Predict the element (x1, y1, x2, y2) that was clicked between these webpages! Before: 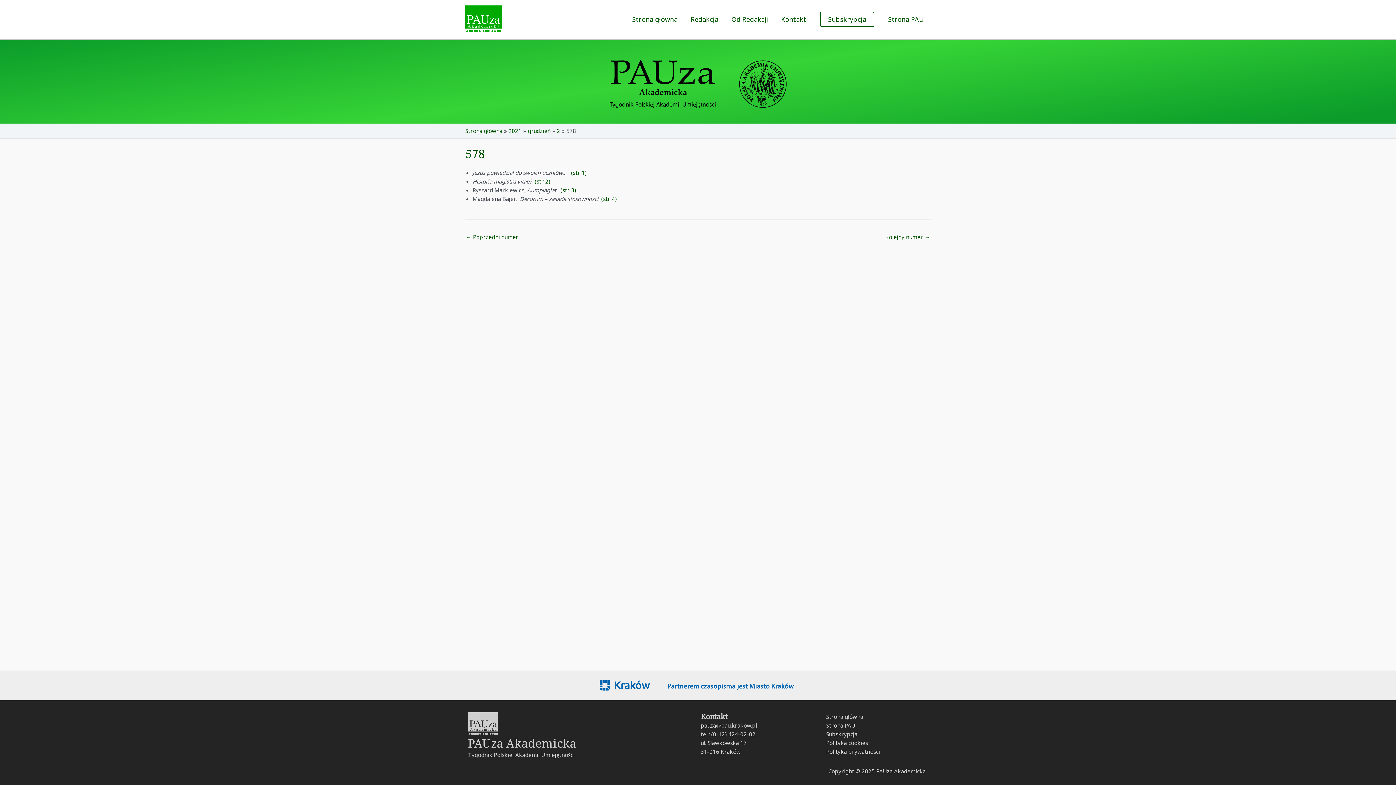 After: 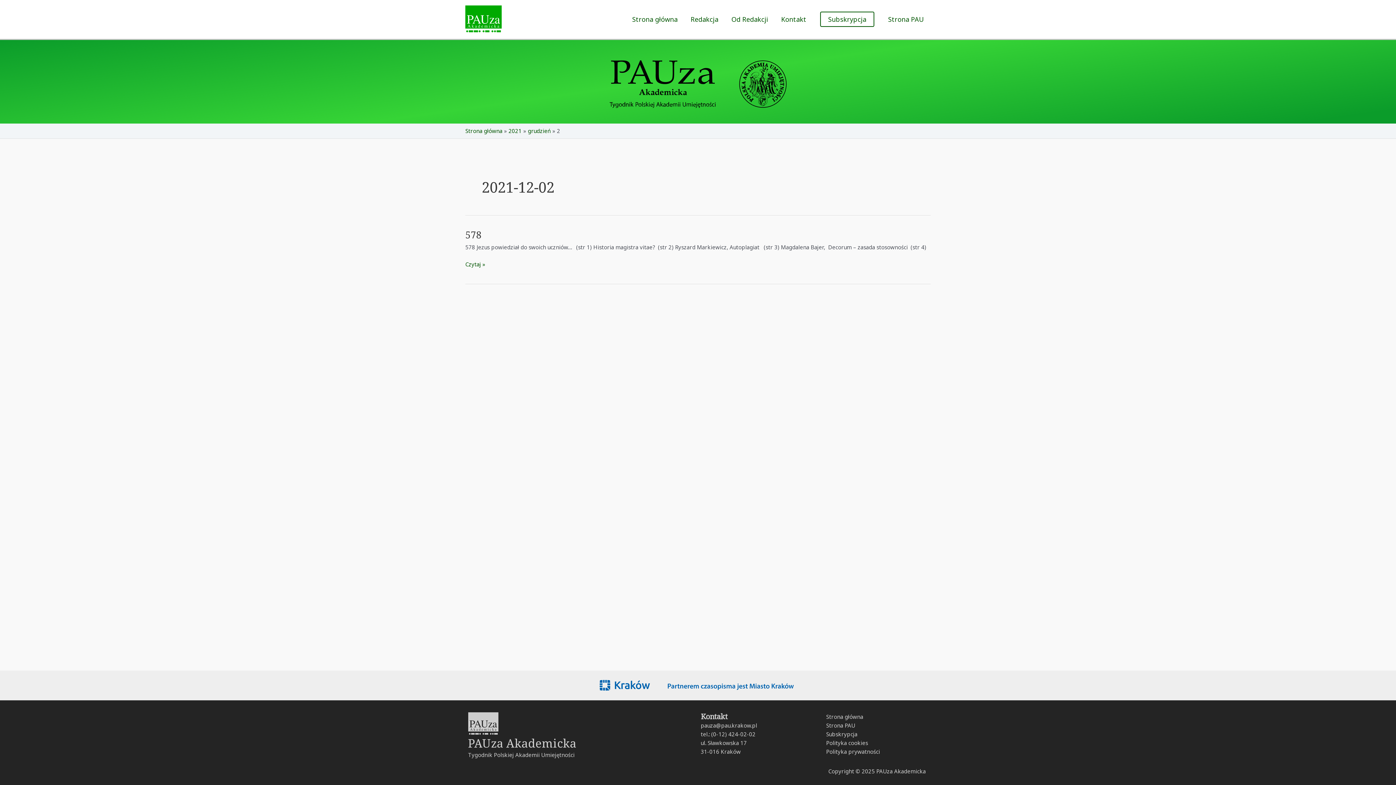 Action: label: 2 bbox: (557, 127, 560, 134)